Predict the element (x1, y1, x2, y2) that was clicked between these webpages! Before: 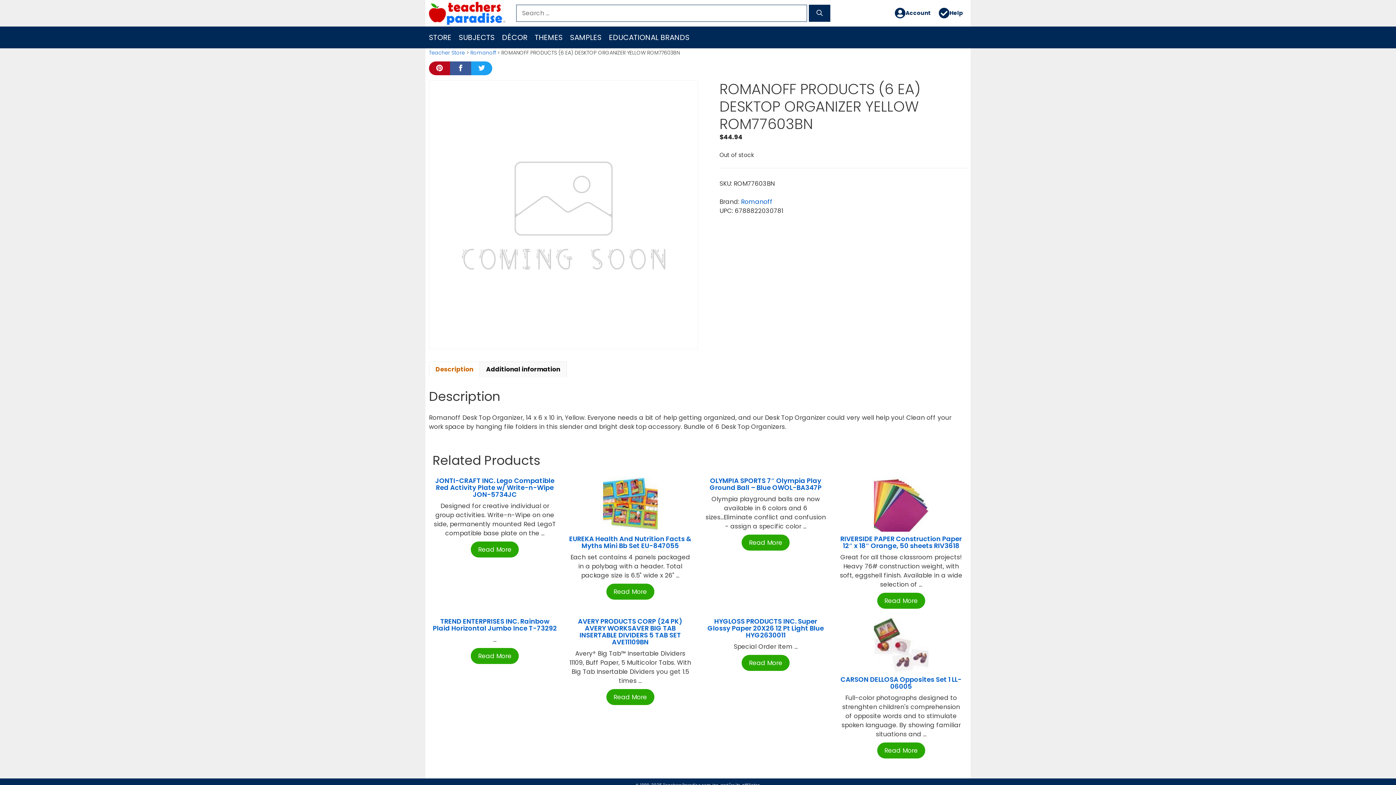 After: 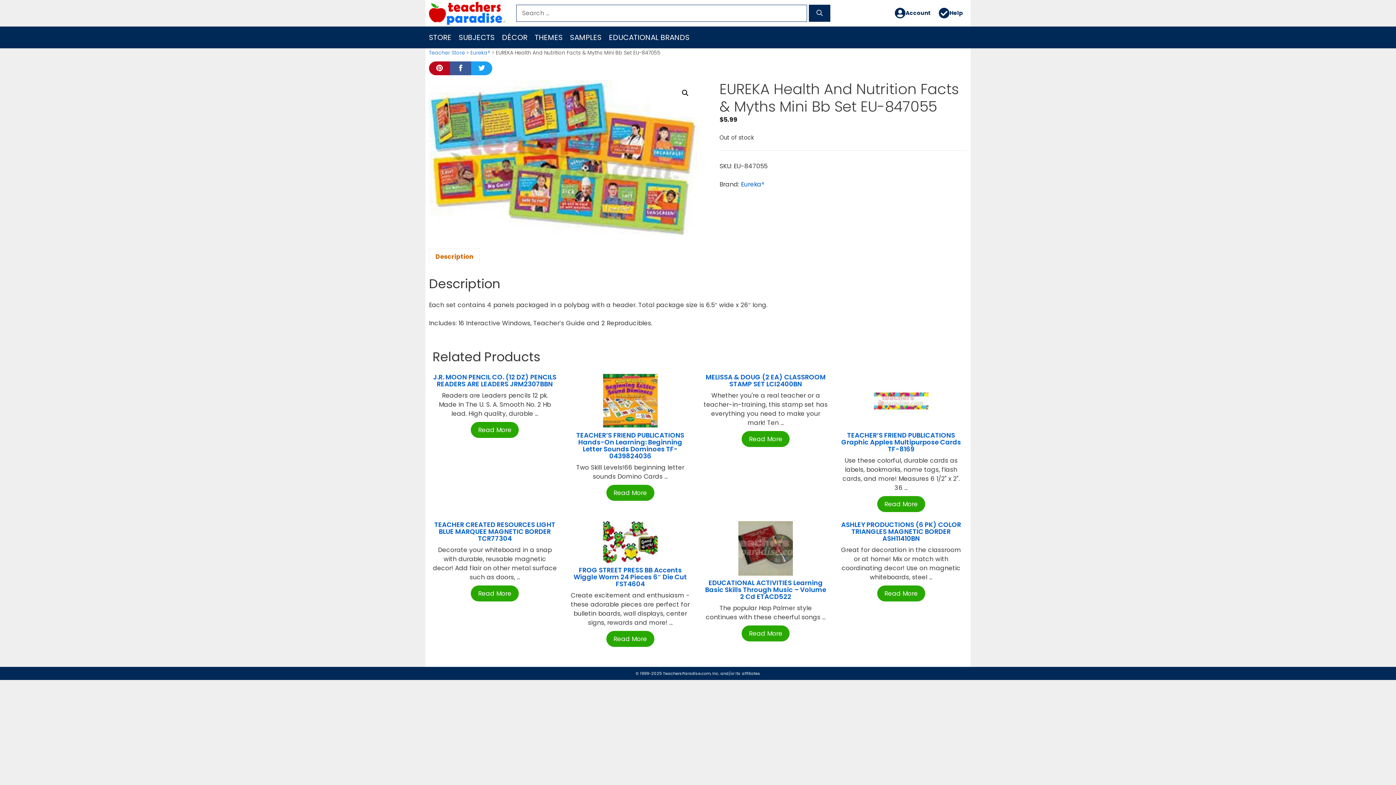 Action: bbox: (603, 501, 657, 510)